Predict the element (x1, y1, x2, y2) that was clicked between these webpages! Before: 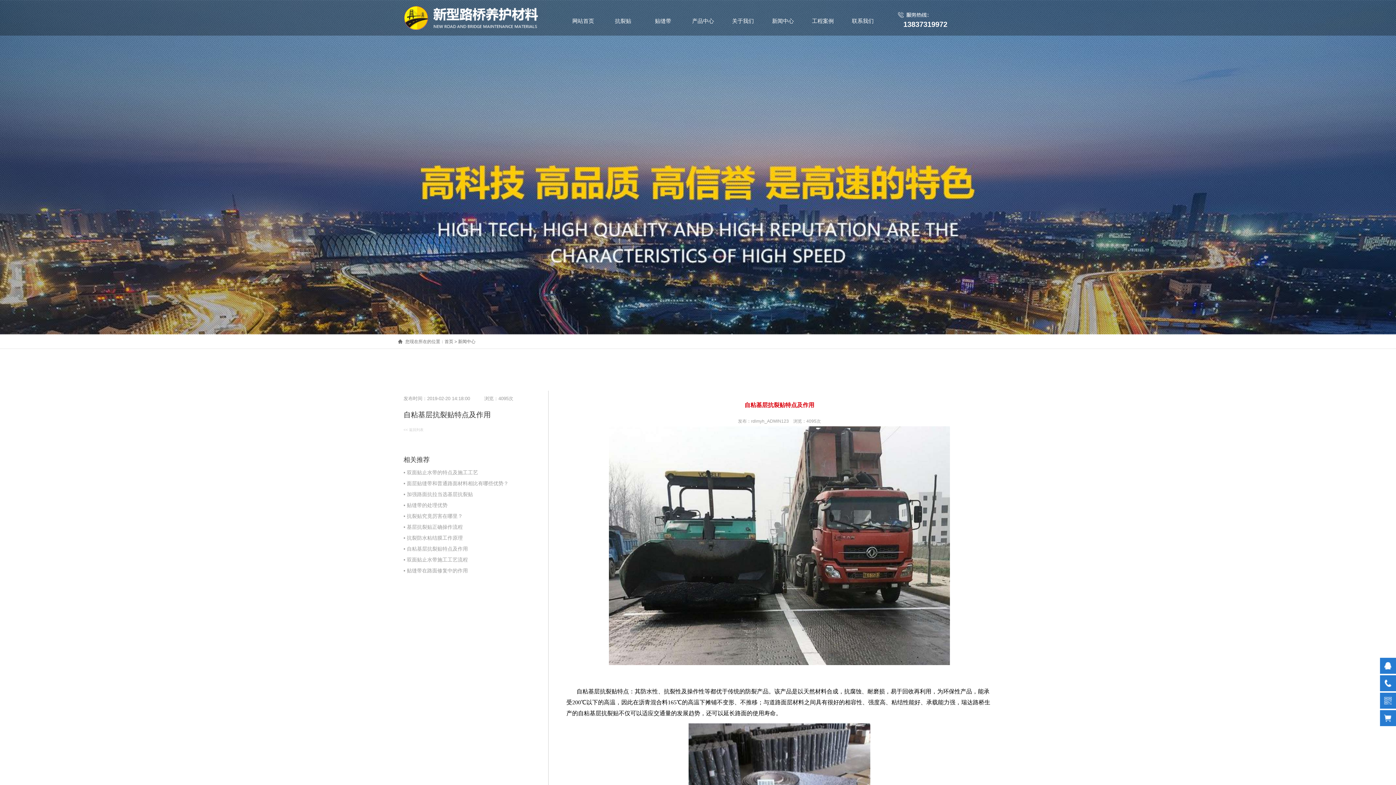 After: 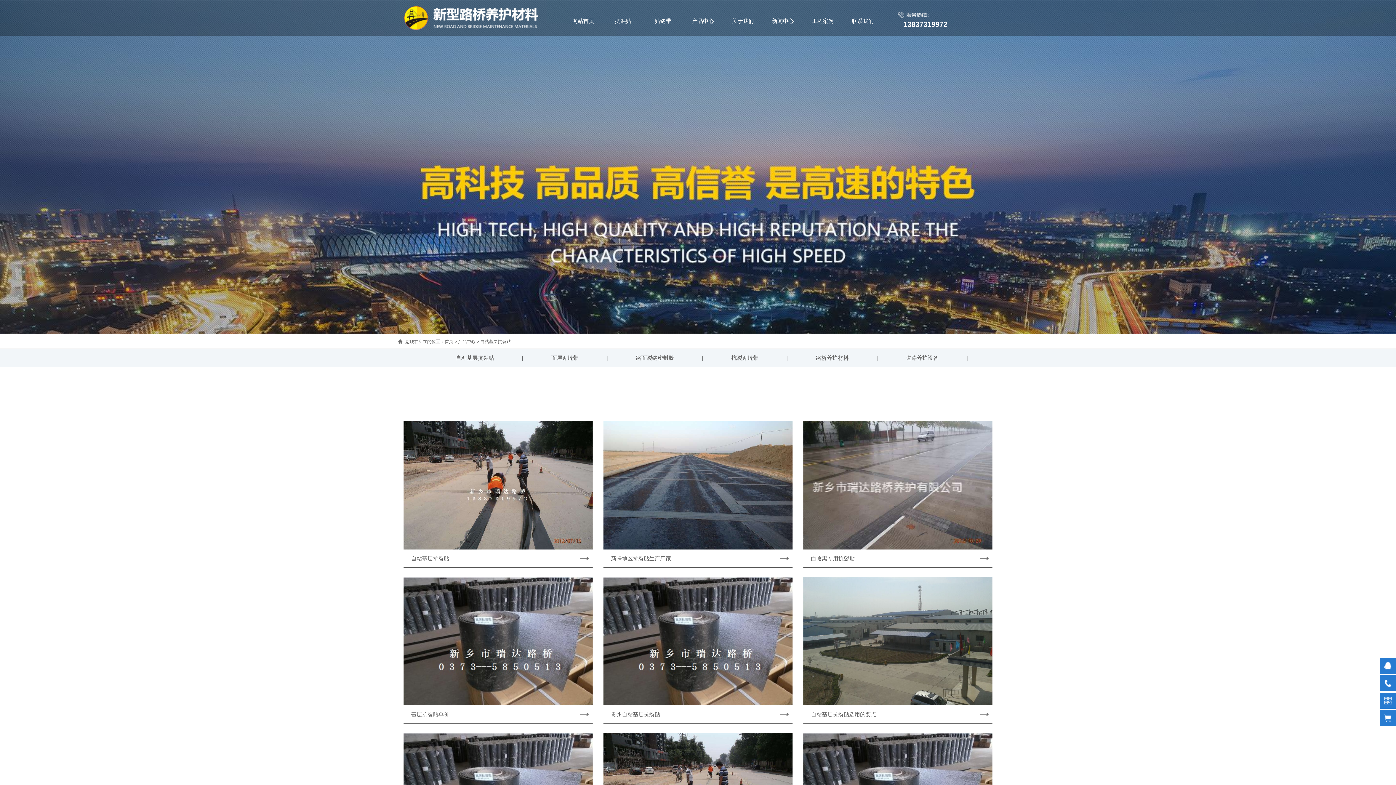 Action: bbox: (604, 12, 642, 30) label: 抗裂贴